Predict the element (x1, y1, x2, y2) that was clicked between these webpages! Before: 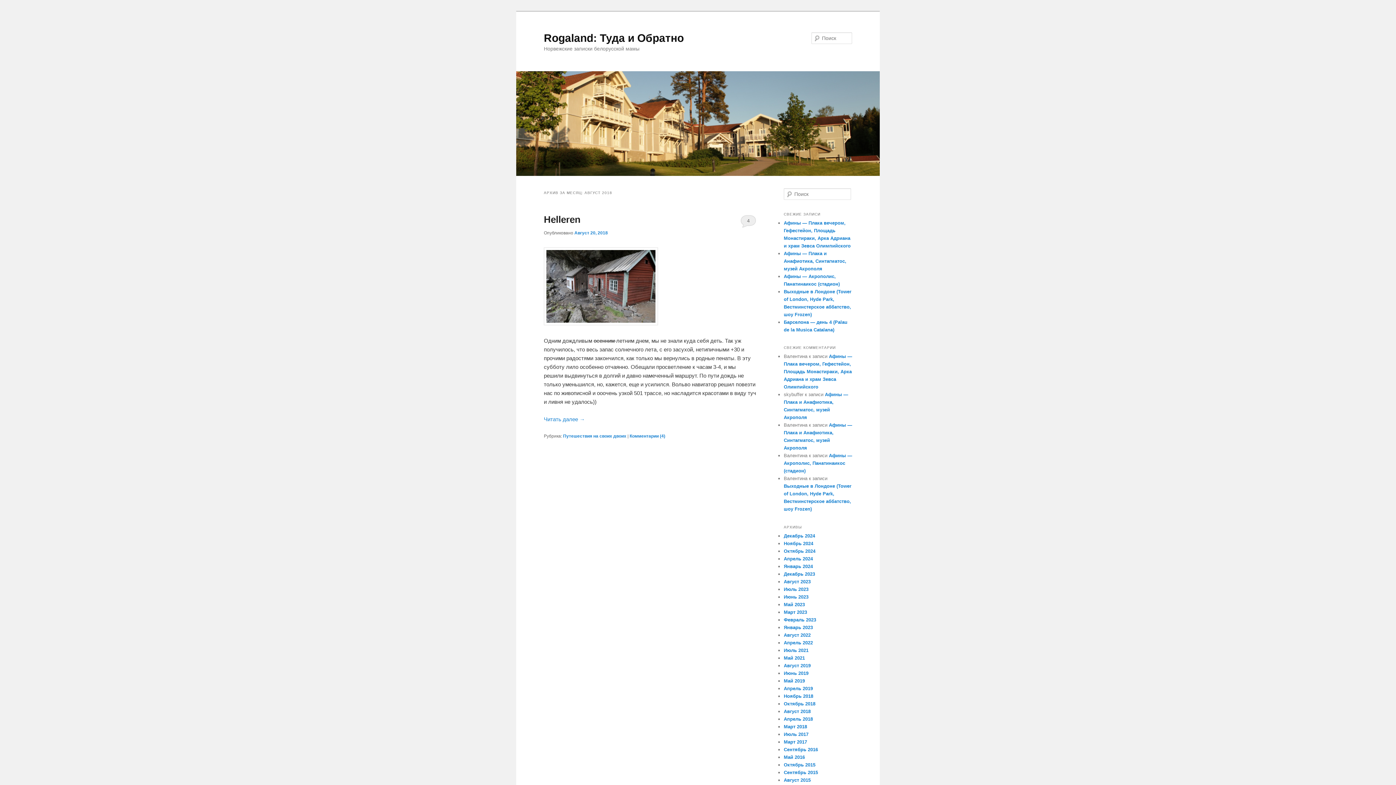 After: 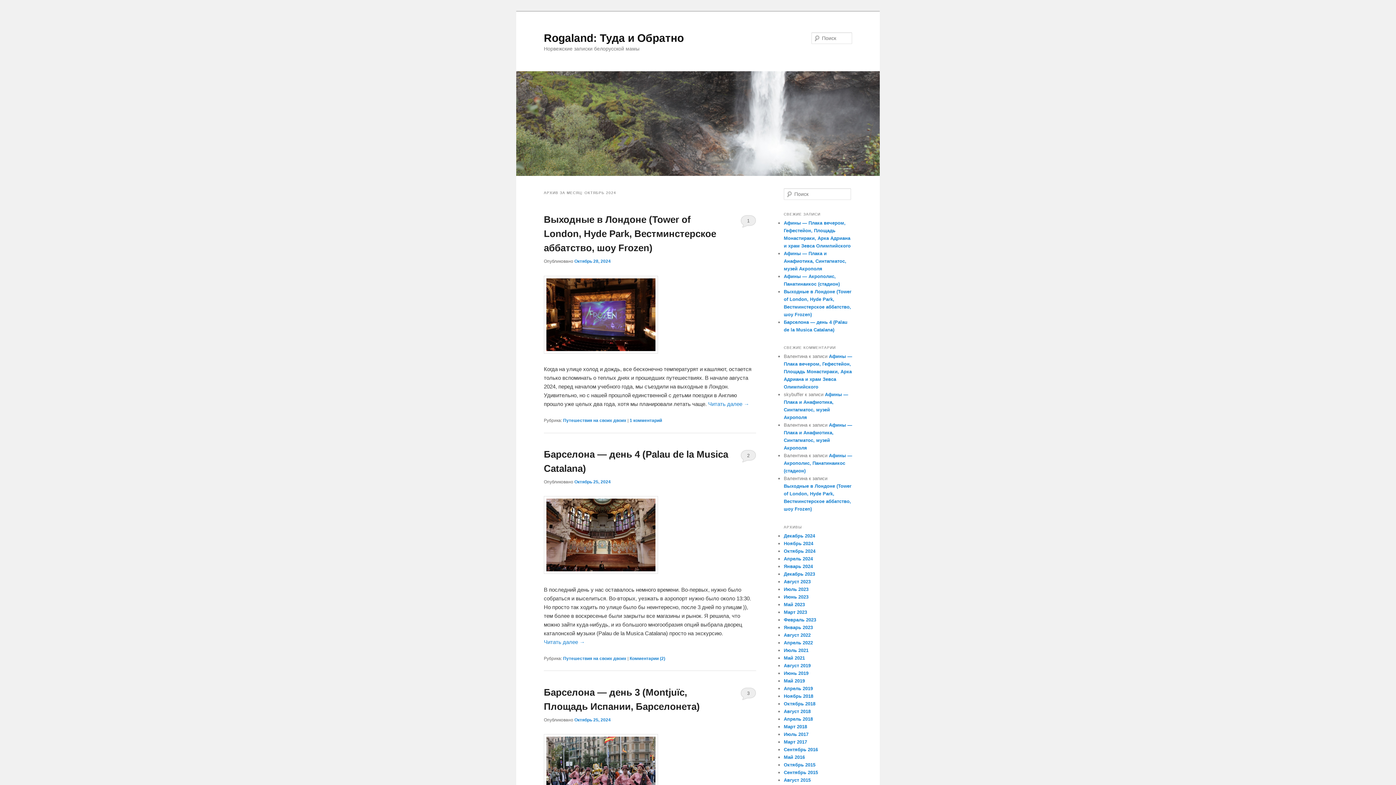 Action: bbox: (784, 548, 815, 554) label: Октябрь 2024